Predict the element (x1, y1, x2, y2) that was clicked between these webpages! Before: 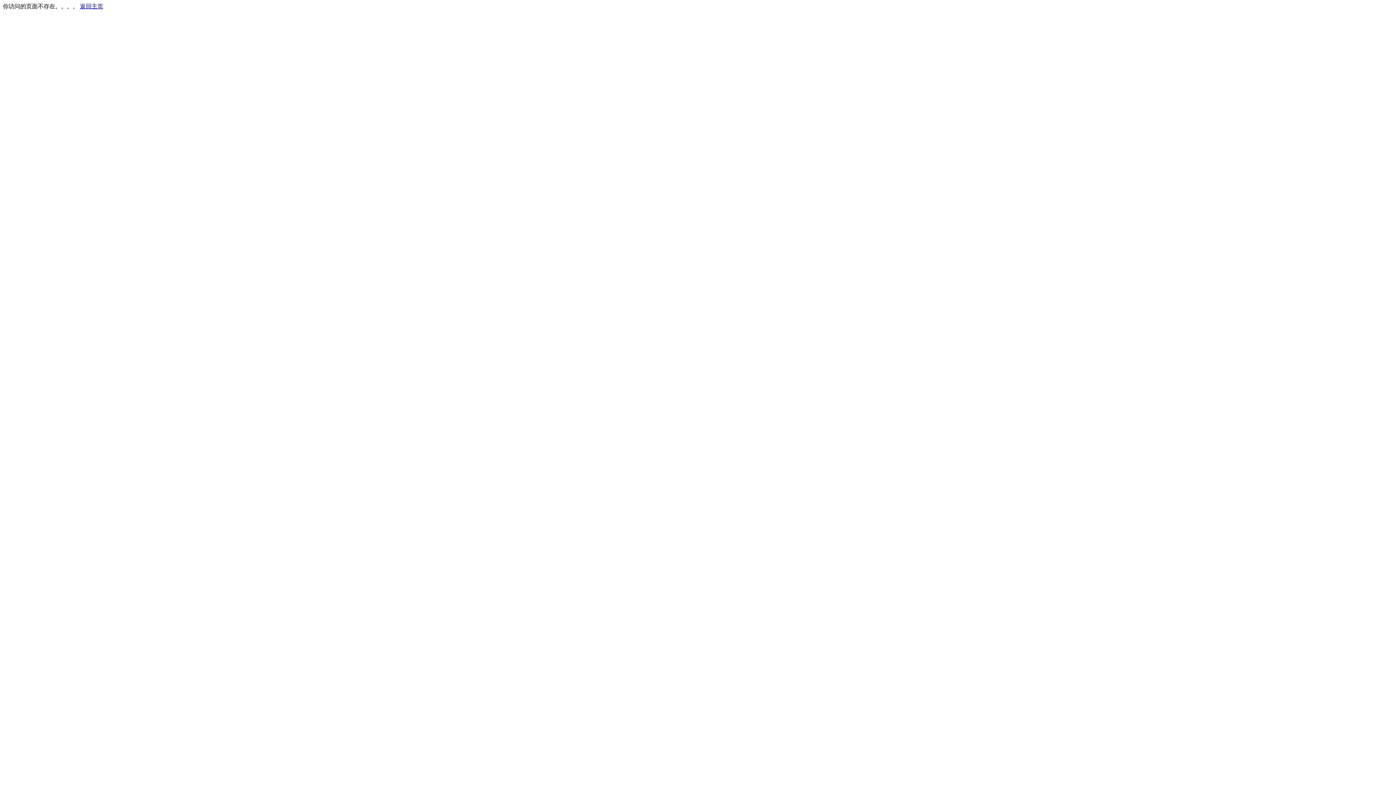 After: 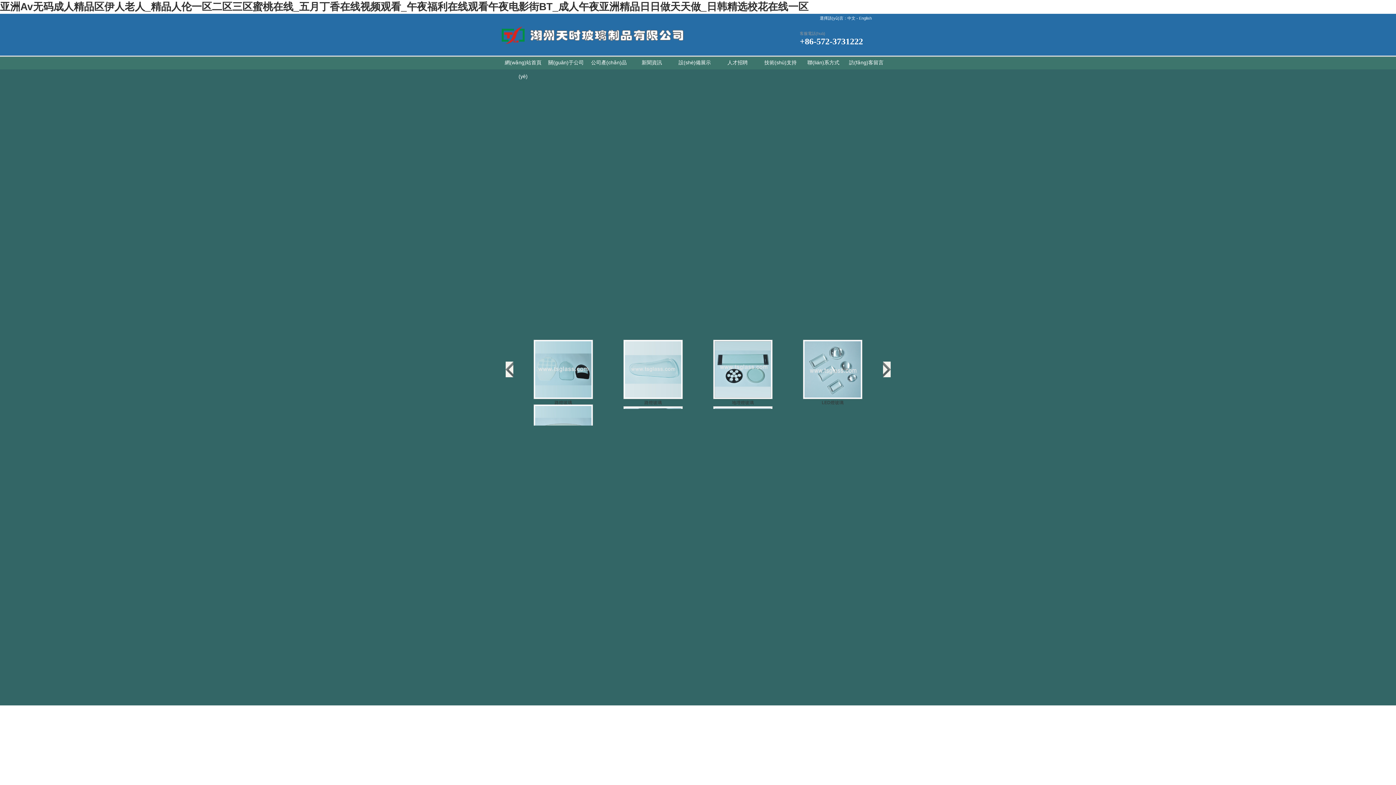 Action: bbox: (80, 3, 103, 9) label: 返回主页